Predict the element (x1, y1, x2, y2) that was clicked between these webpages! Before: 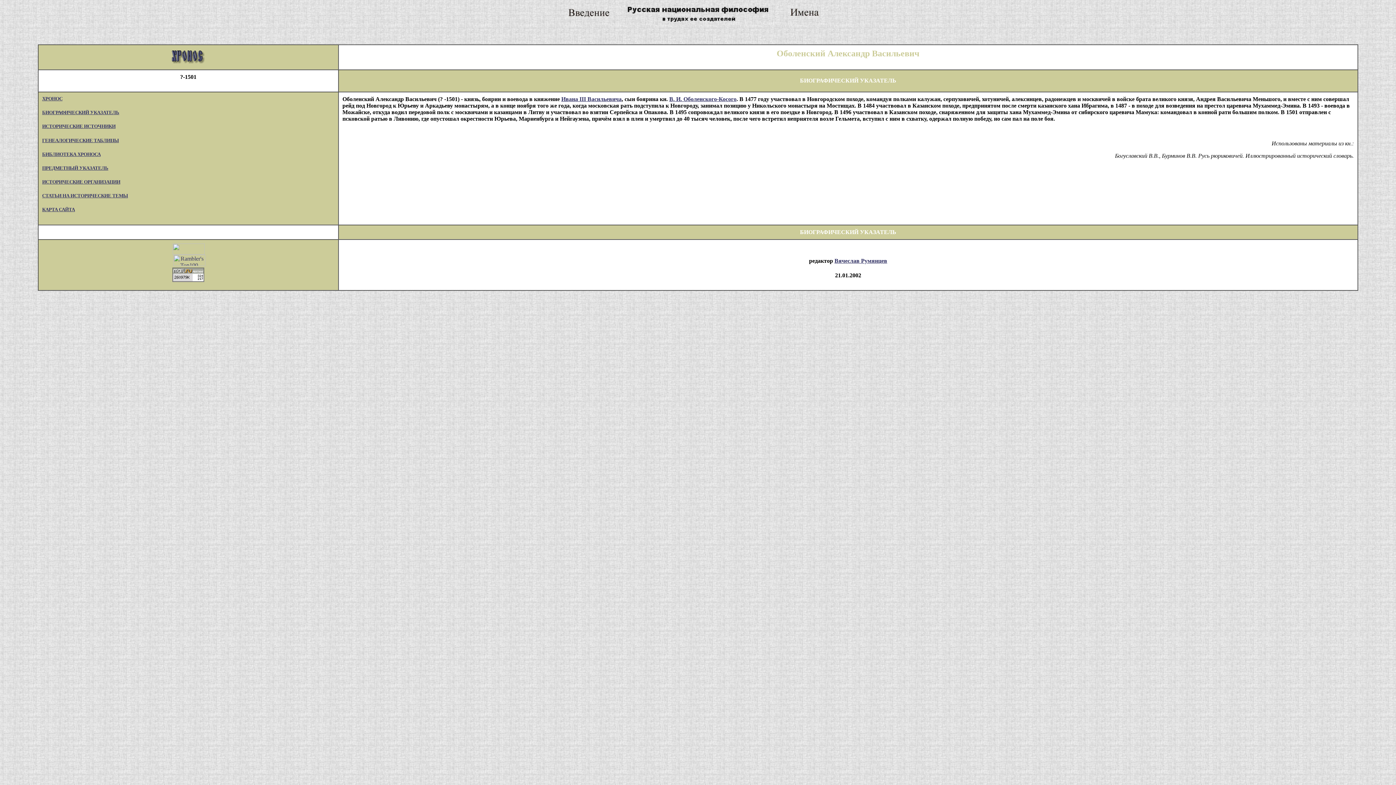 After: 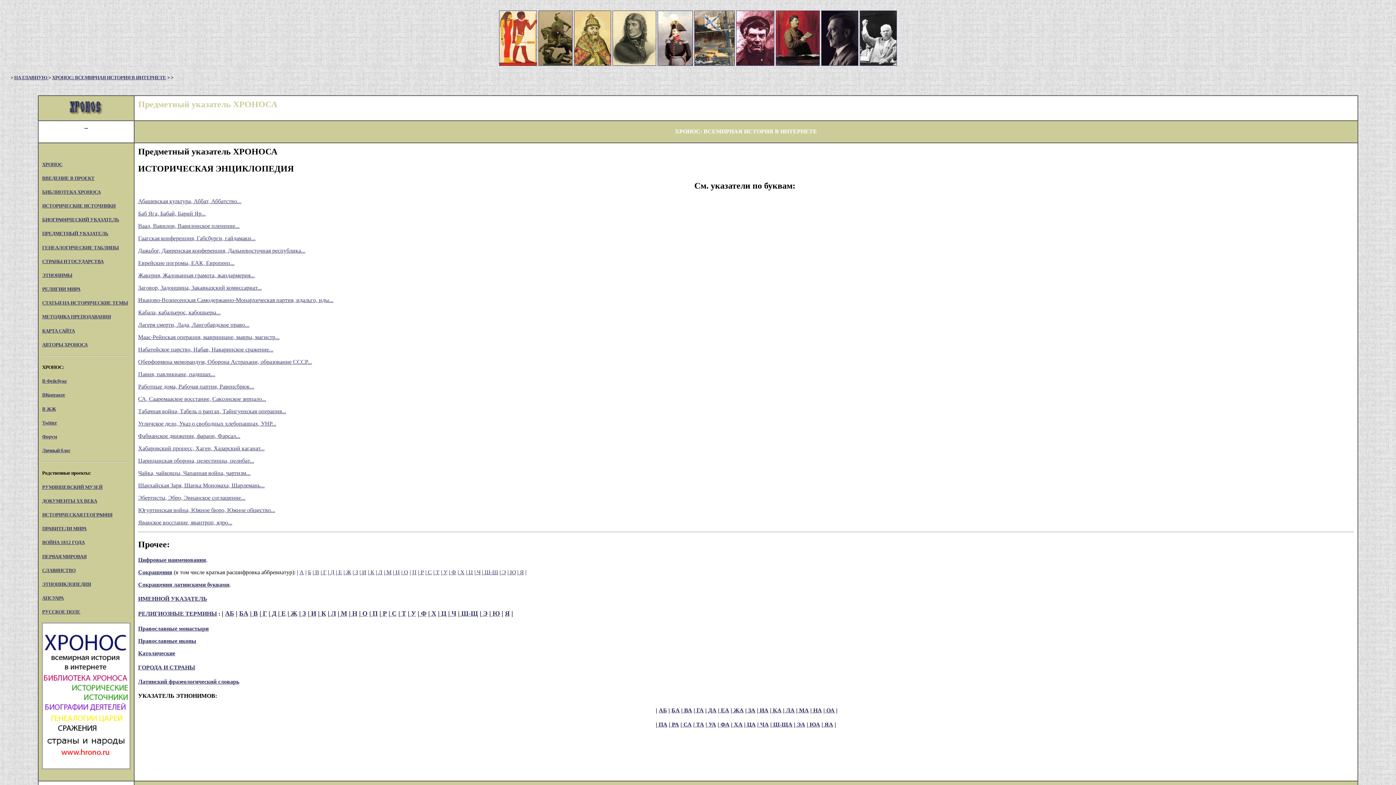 Action: label: ПРЕДМЕТНЫЙ УКАЗАТЕЛЬ bbox: (42, 165, 108, 170)